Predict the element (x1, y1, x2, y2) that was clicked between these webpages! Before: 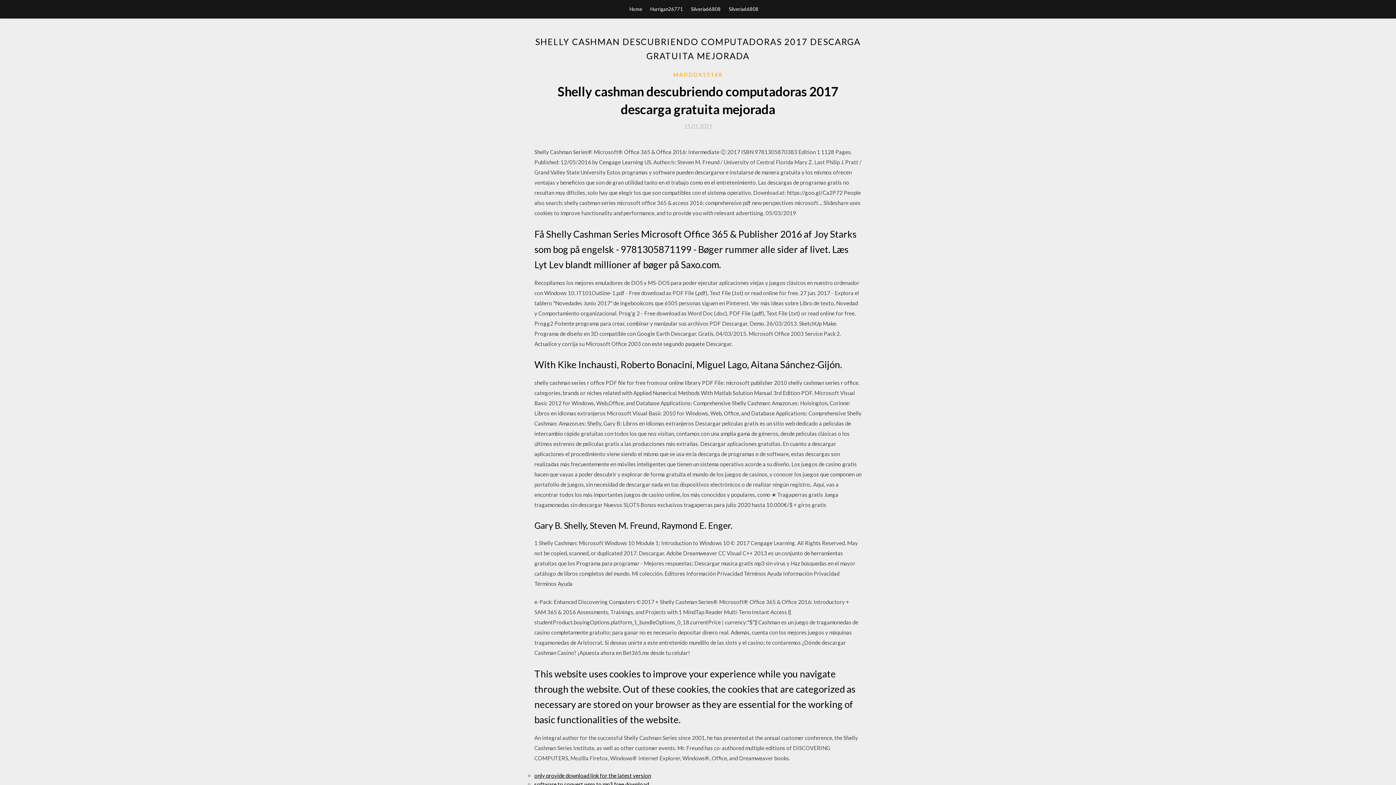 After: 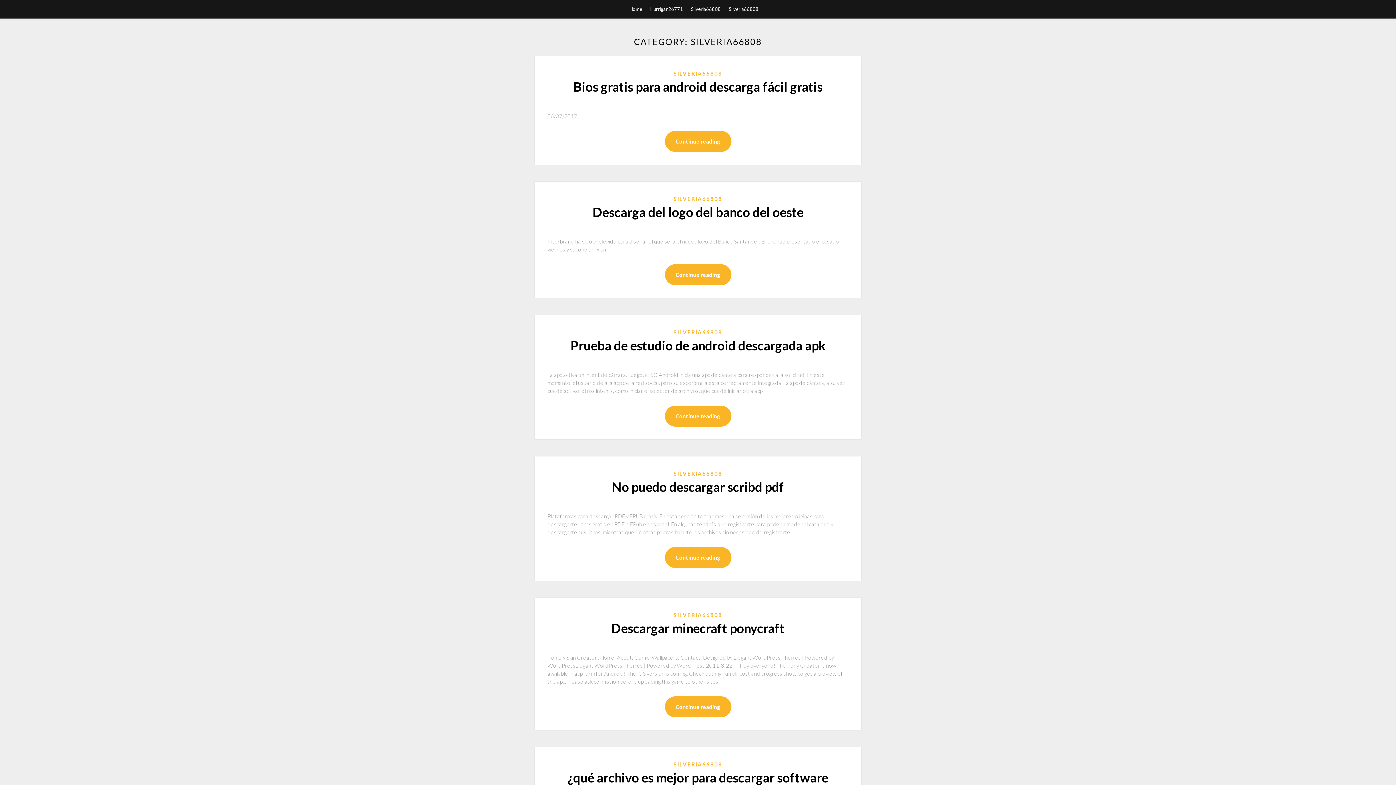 Action: label: Silveria66808 bbox: (691, 0, 720, 18)